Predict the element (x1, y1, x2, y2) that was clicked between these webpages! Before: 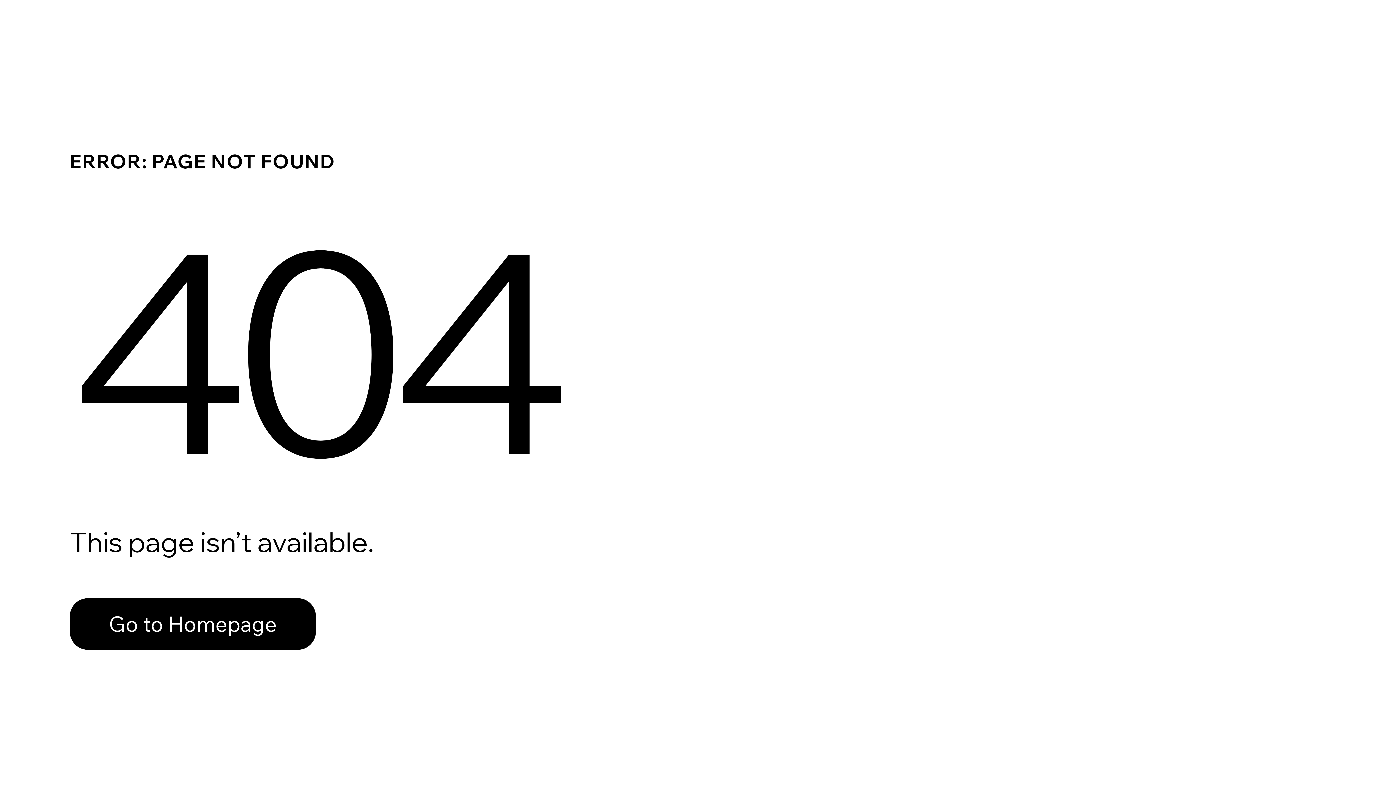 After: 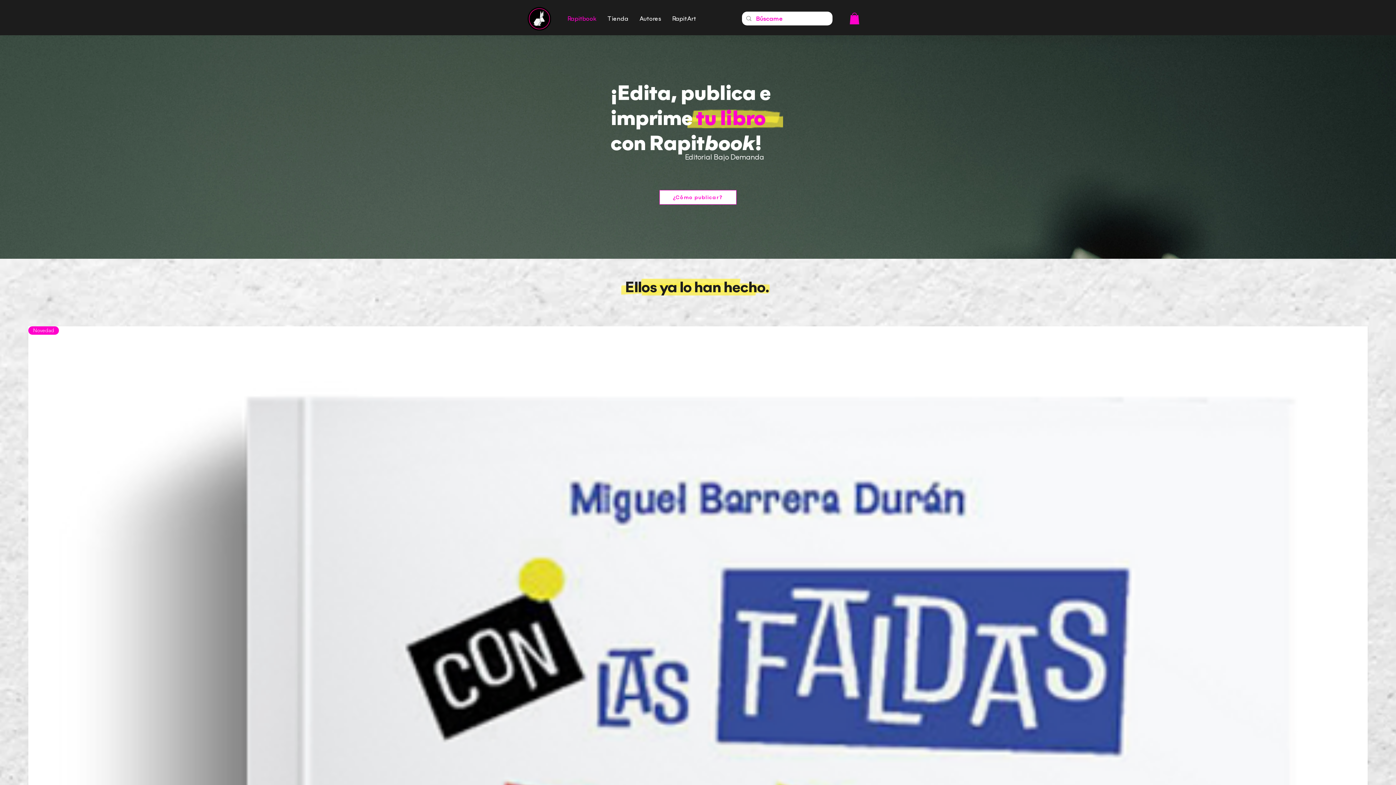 Action: bbox: (69, 582, 768, 659) label: Go to Homepage